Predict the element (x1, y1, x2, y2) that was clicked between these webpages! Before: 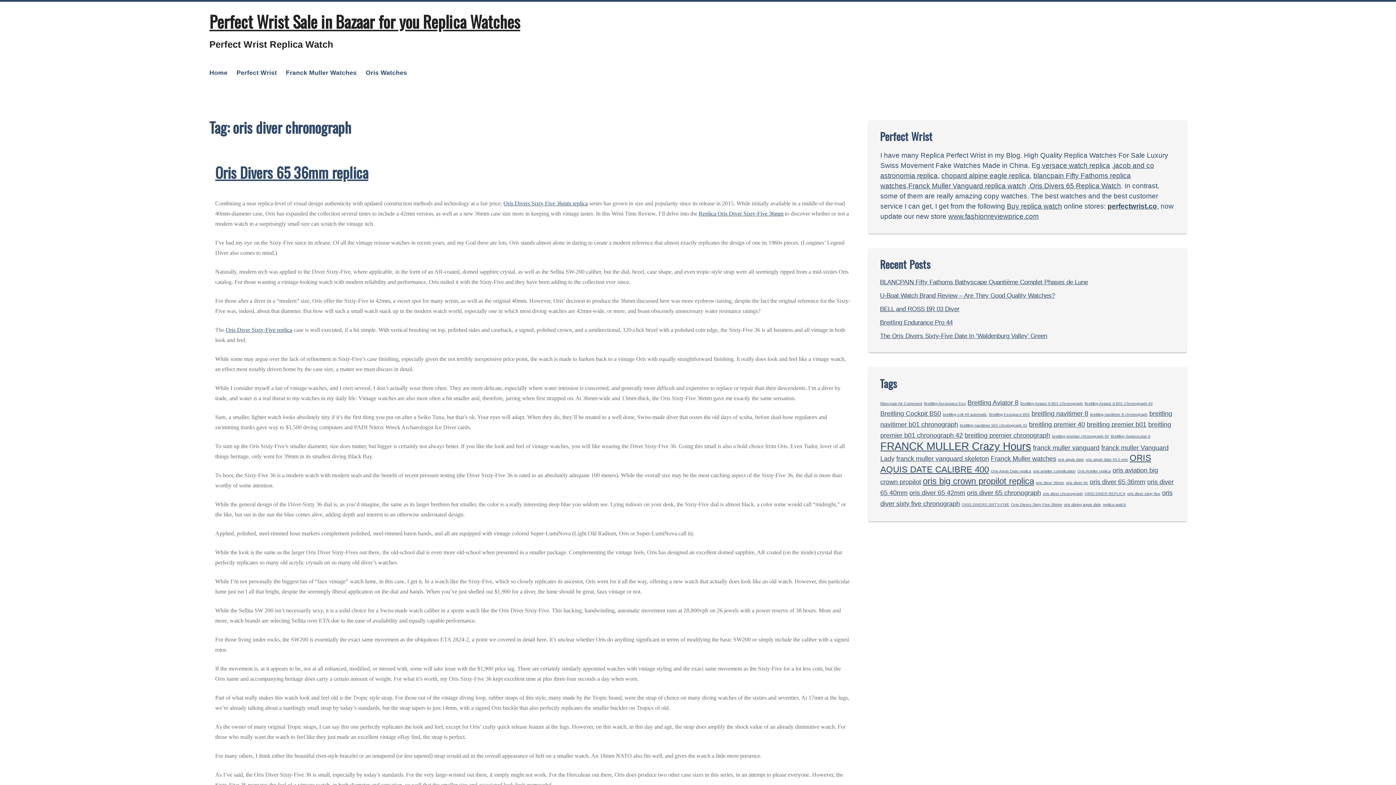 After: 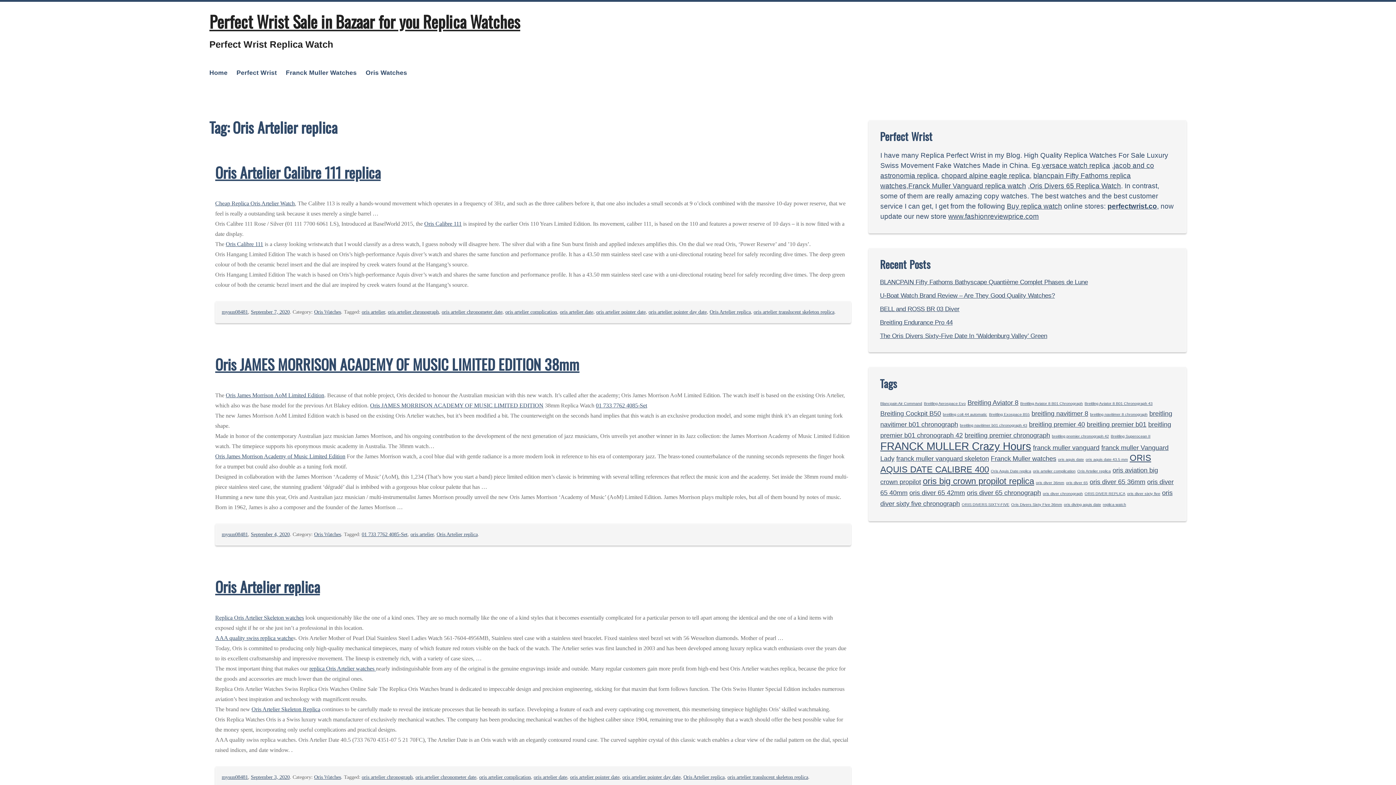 Action: bbox: (1077, 468, 1111, 473) label: Oris Artelier replica (3 items)